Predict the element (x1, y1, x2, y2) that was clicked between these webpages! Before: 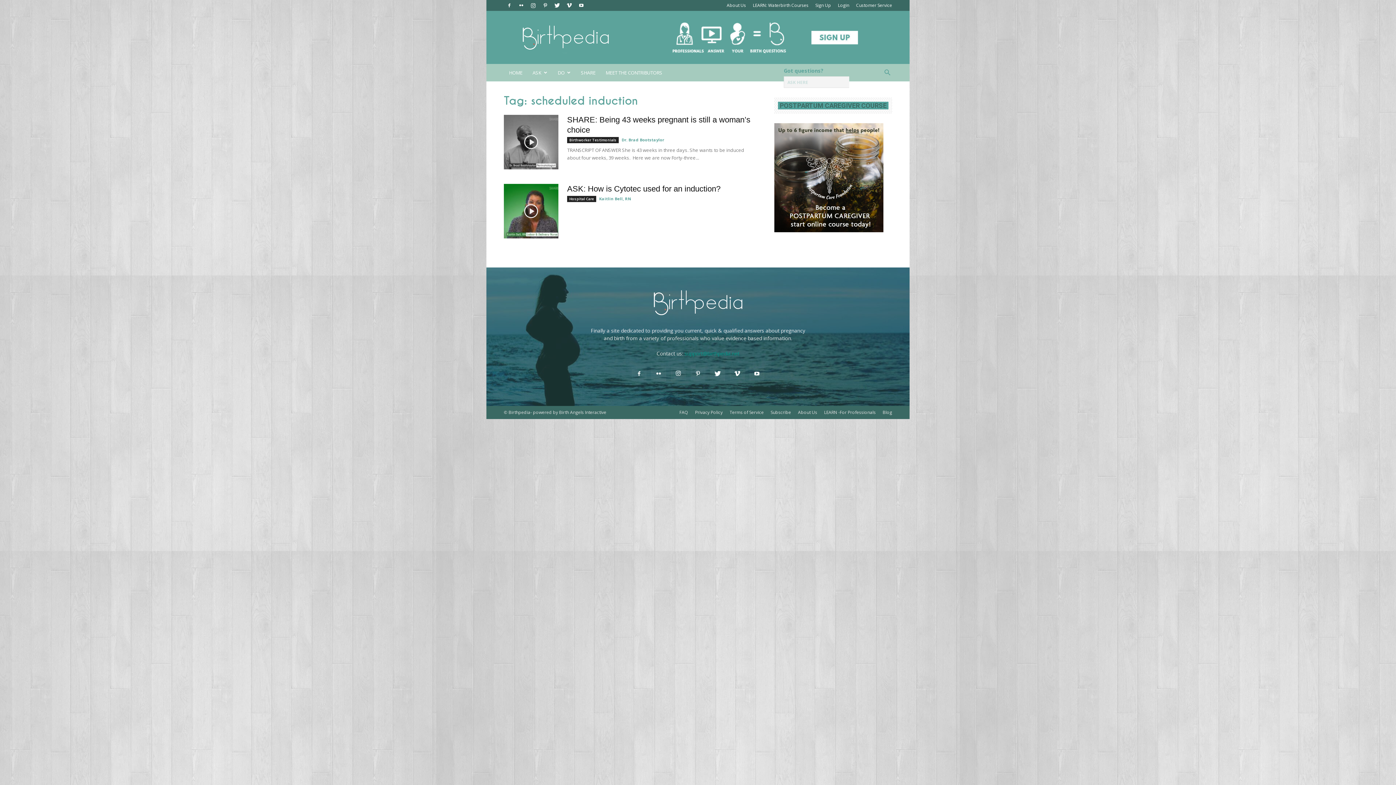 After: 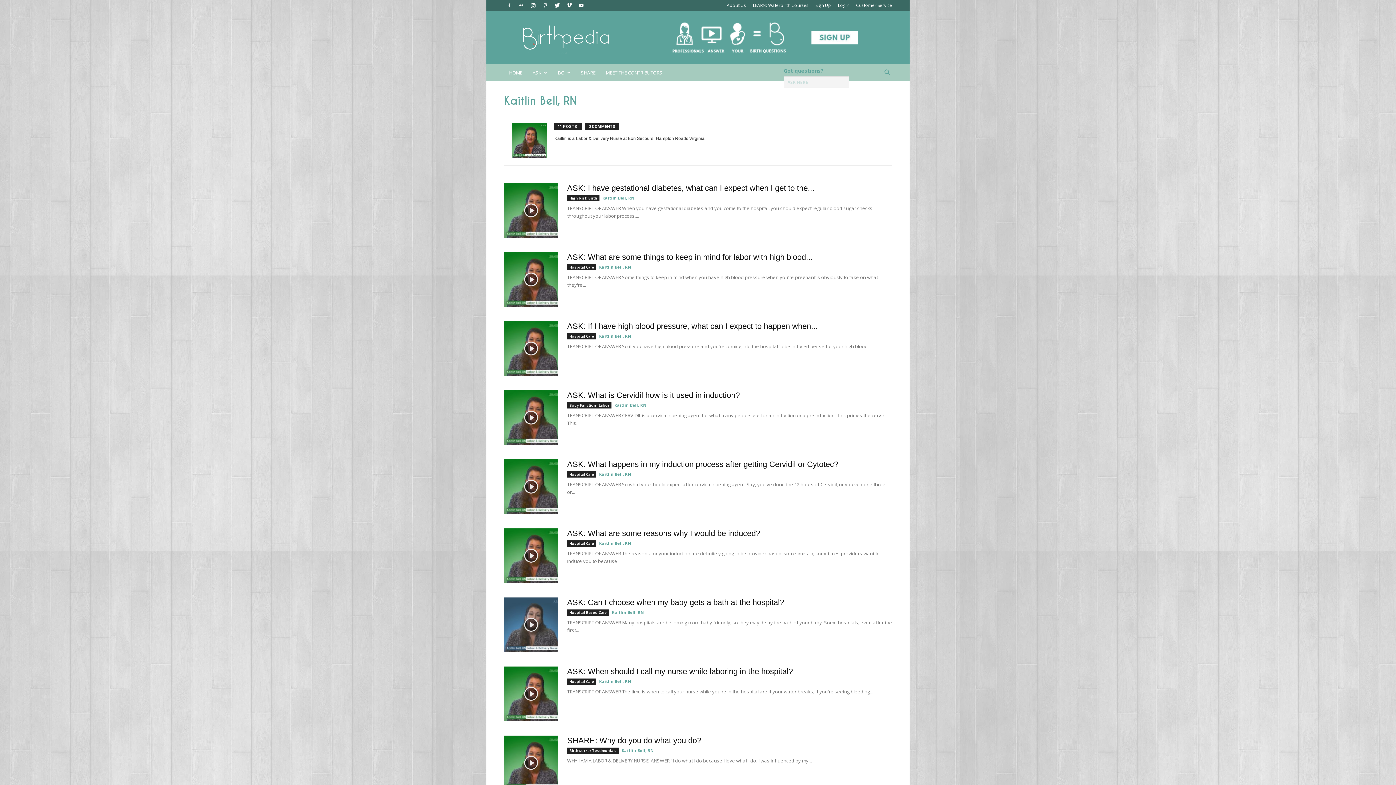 Action: bbox: (599, 196, 631, 201) label: Kaitlin Bell, RN